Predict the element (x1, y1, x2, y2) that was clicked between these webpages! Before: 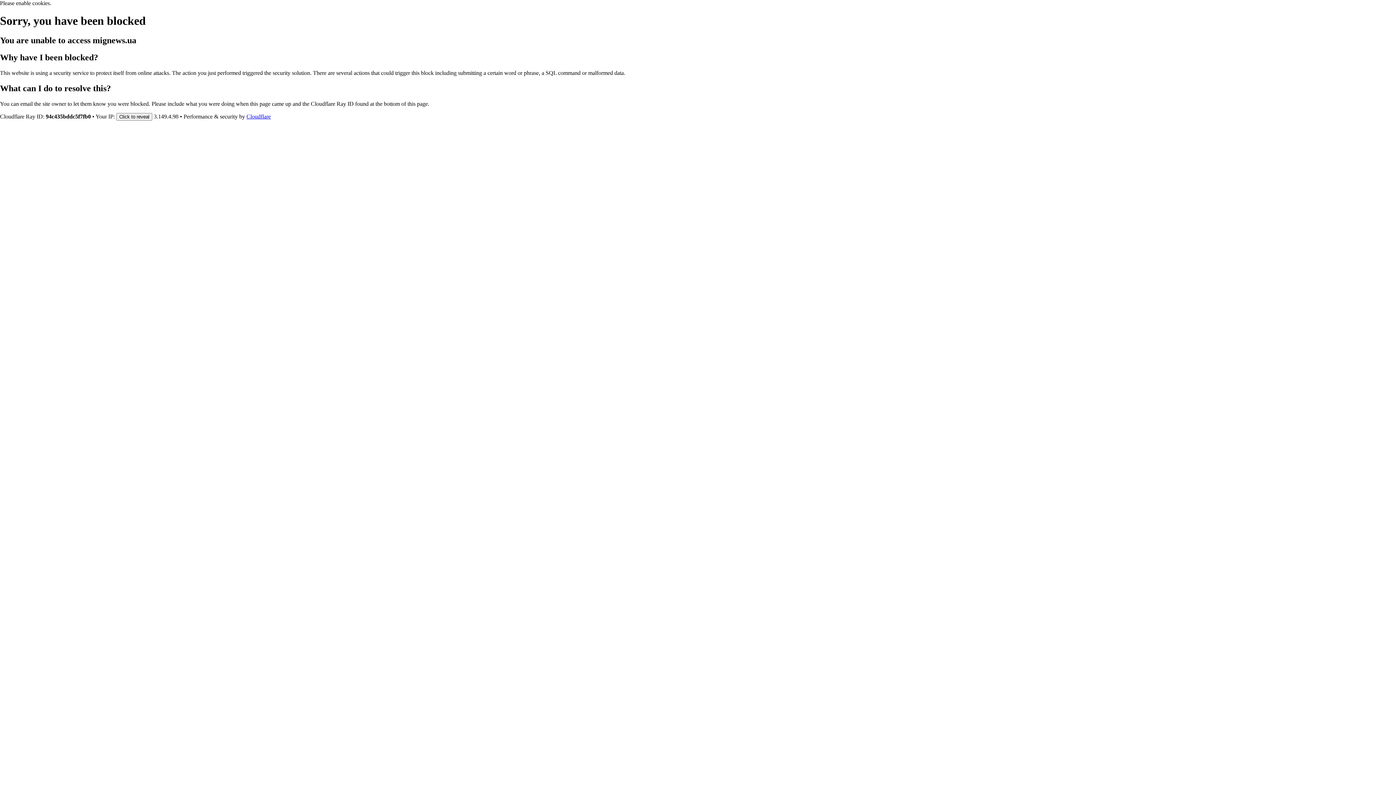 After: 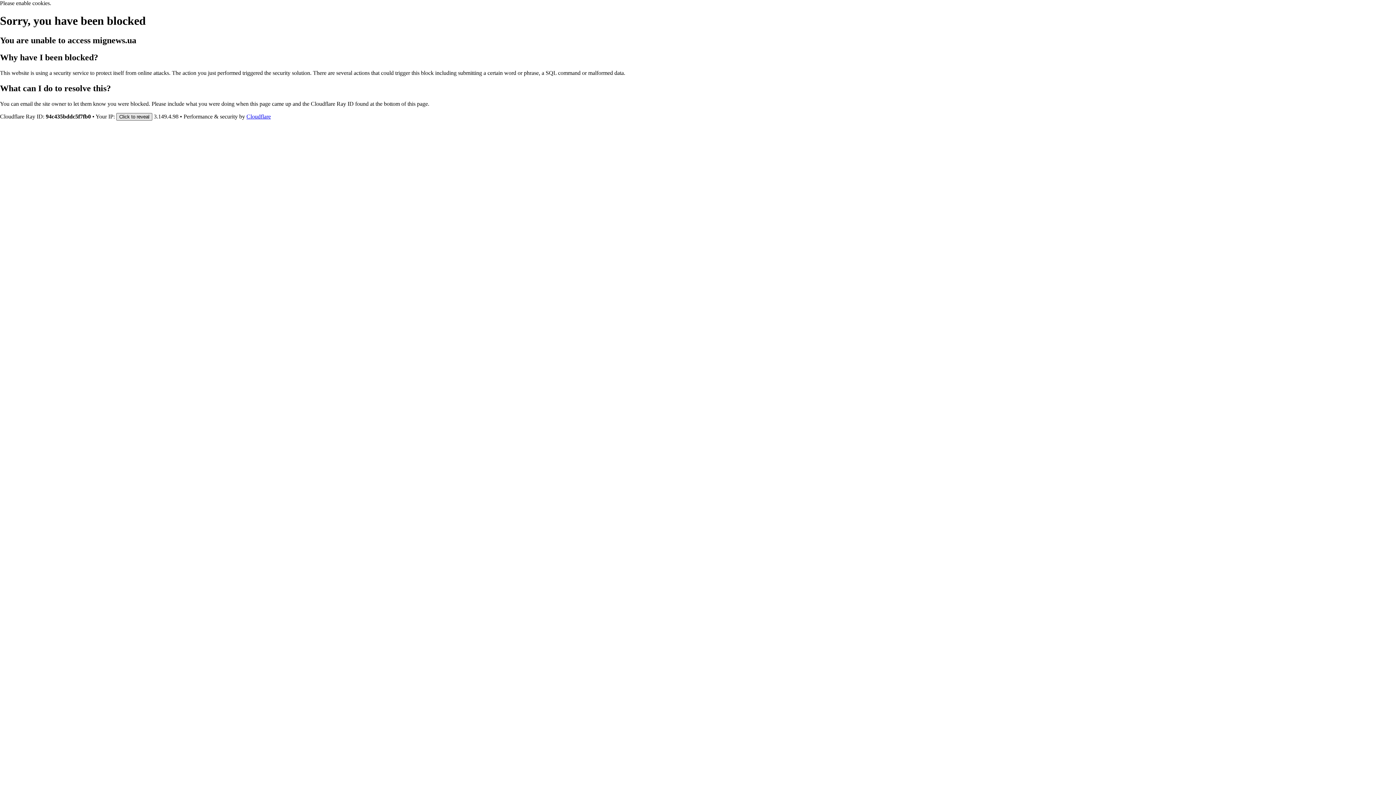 Action: bbox: (116, 112, 152, 120) label: Click to reveal